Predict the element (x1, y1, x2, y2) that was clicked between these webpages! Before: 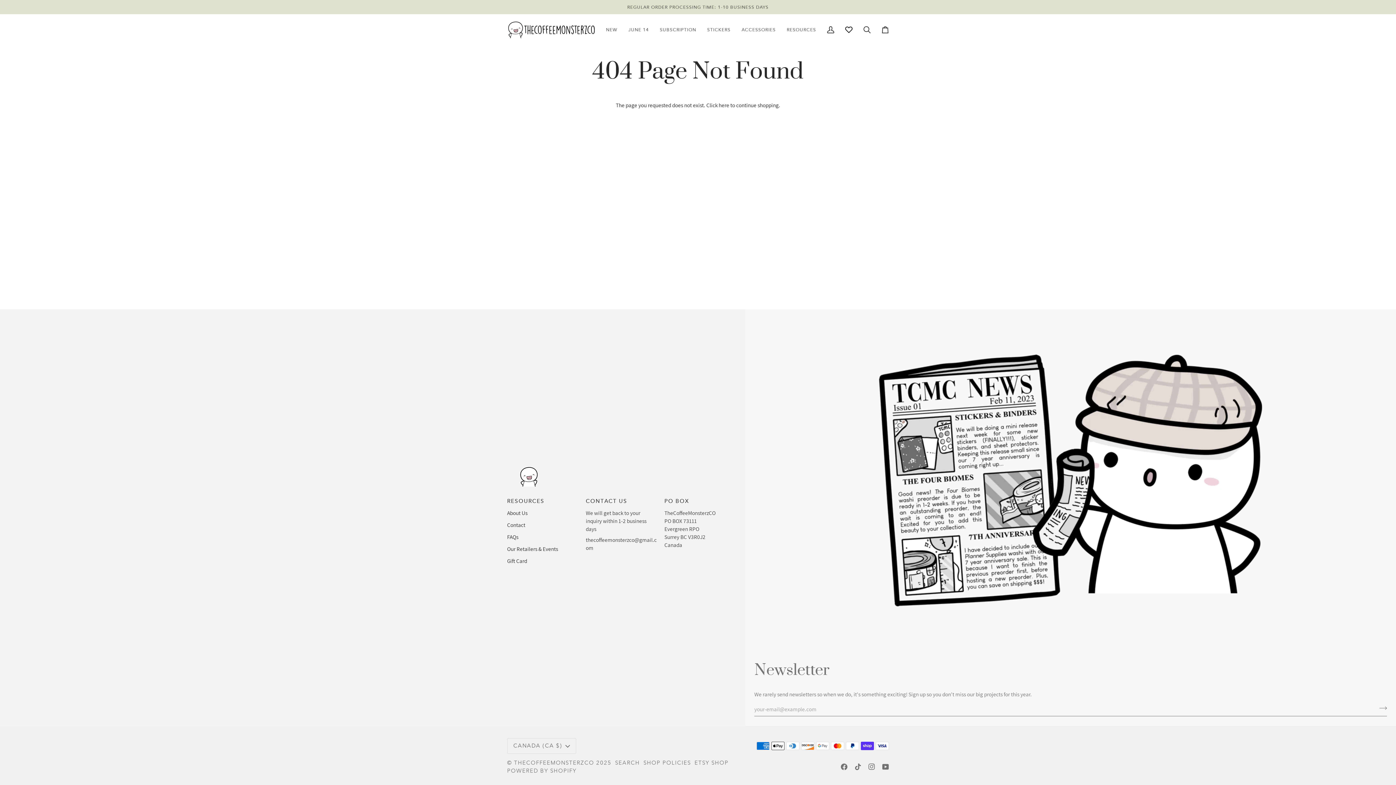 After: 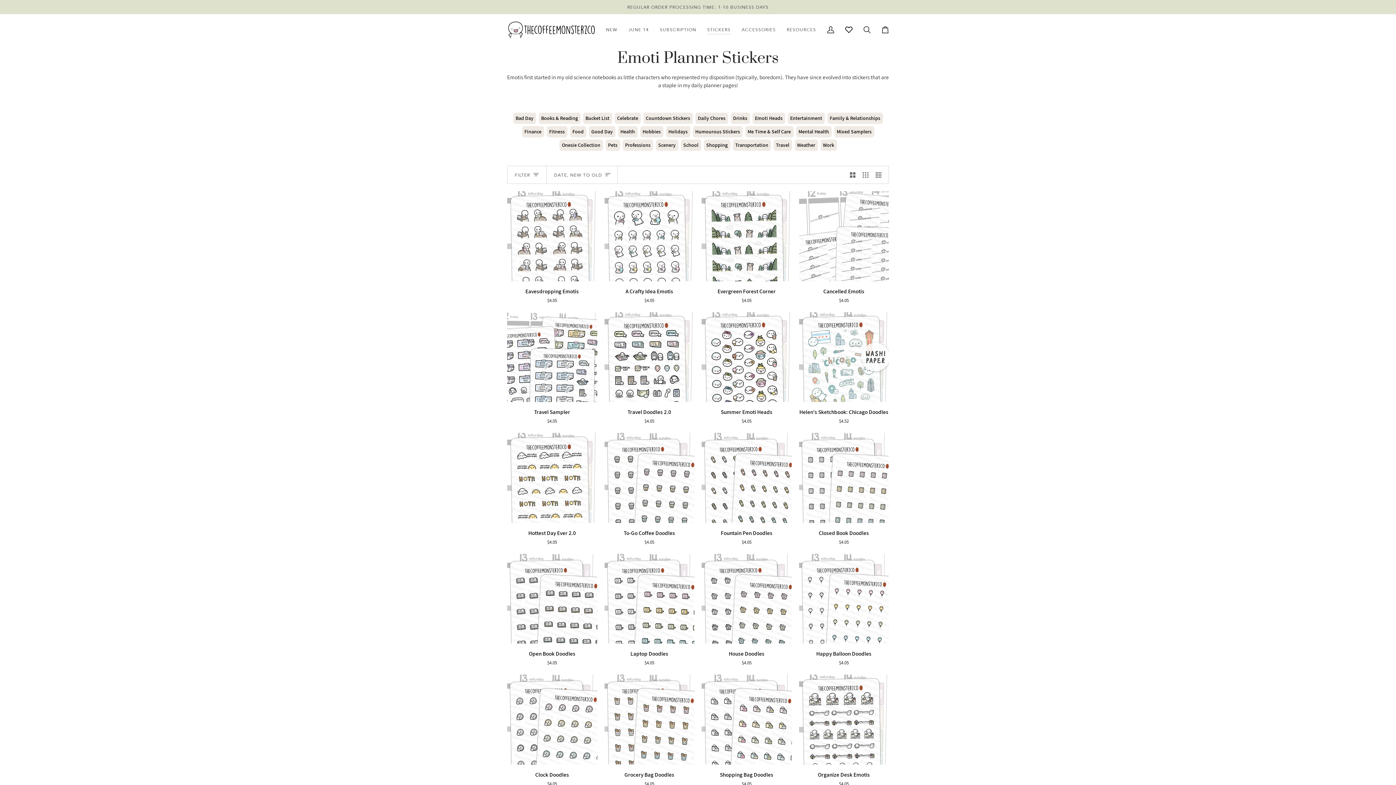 Action: bbox: (701, 14, 736, 45) label: STICKERS